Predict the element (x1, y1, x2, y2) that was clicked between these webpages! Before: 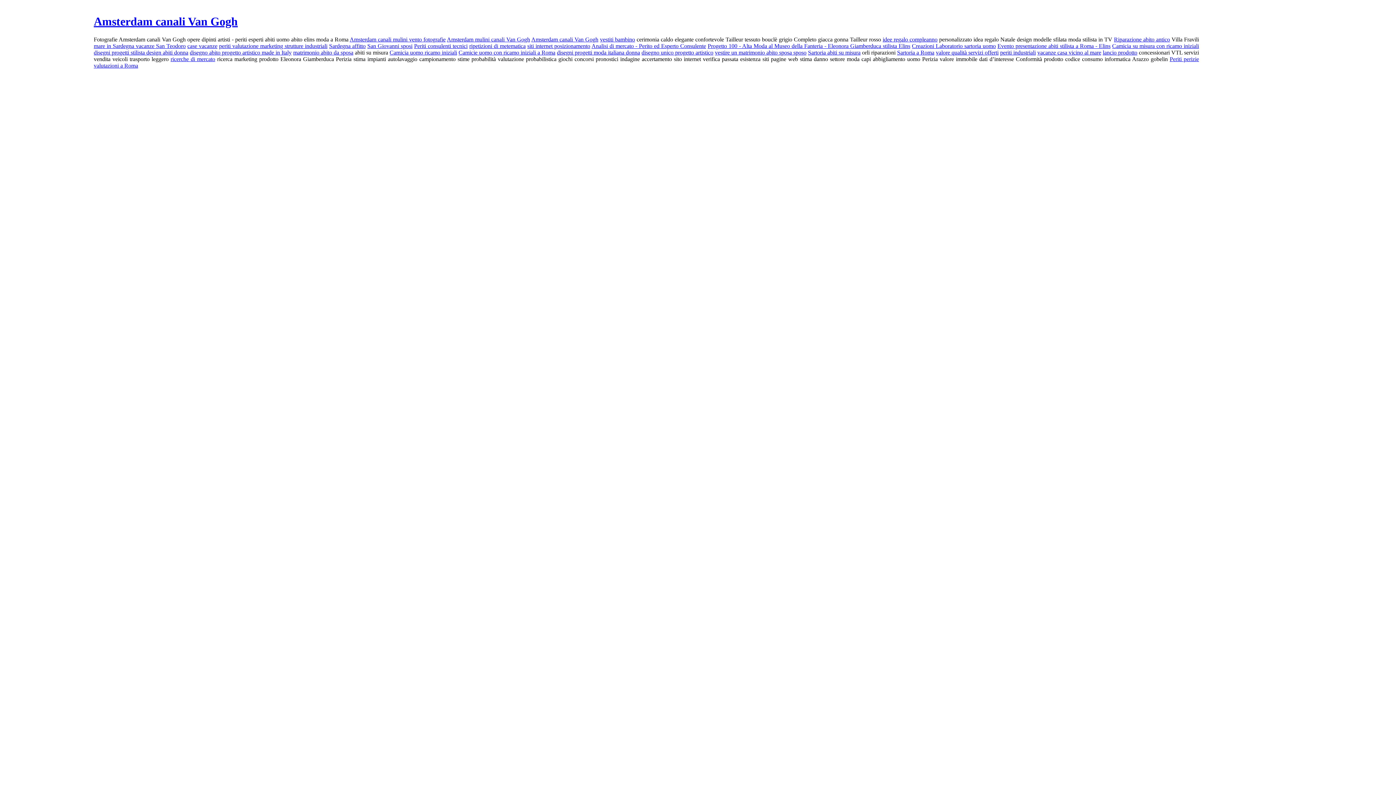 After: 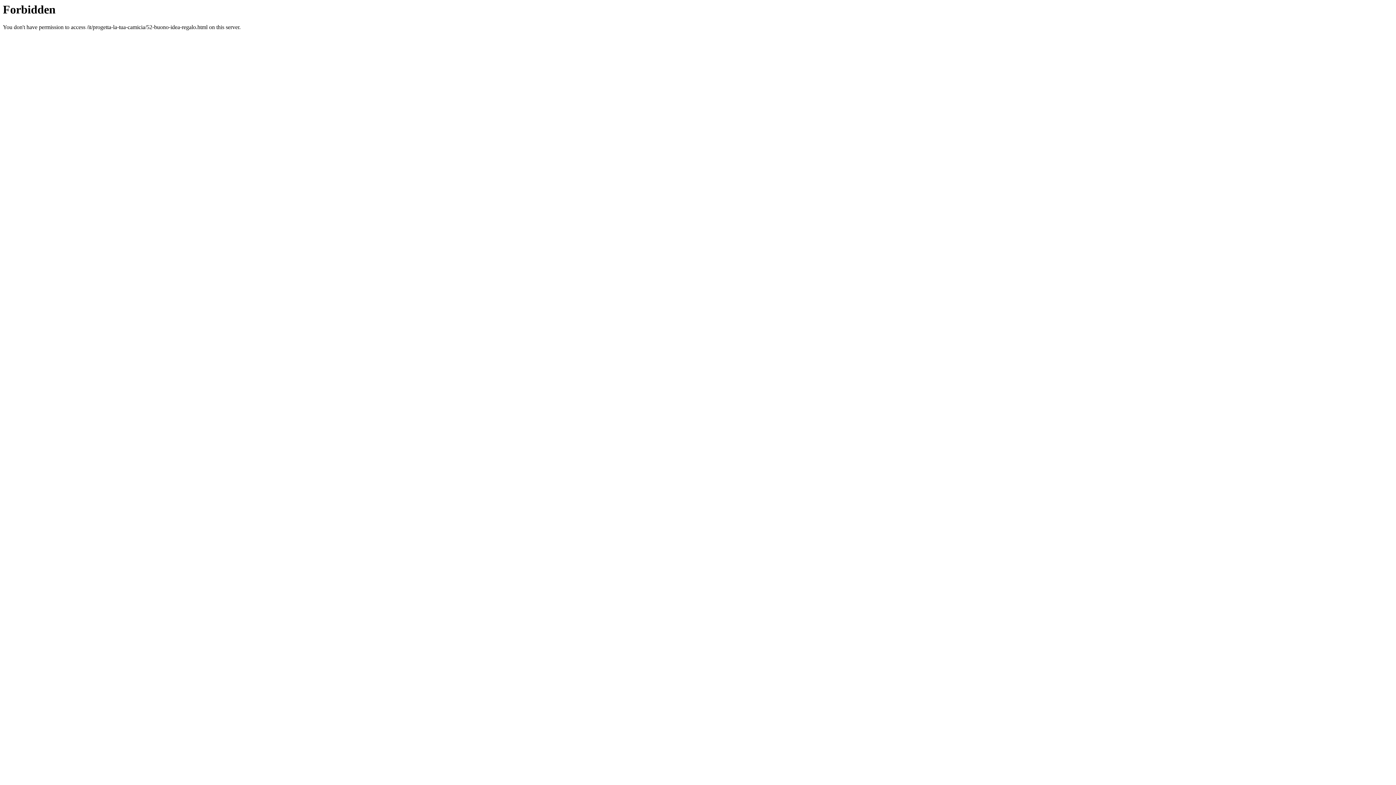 Action: label: idee regalo compleanno bbox: (882, 36, 937, 42)